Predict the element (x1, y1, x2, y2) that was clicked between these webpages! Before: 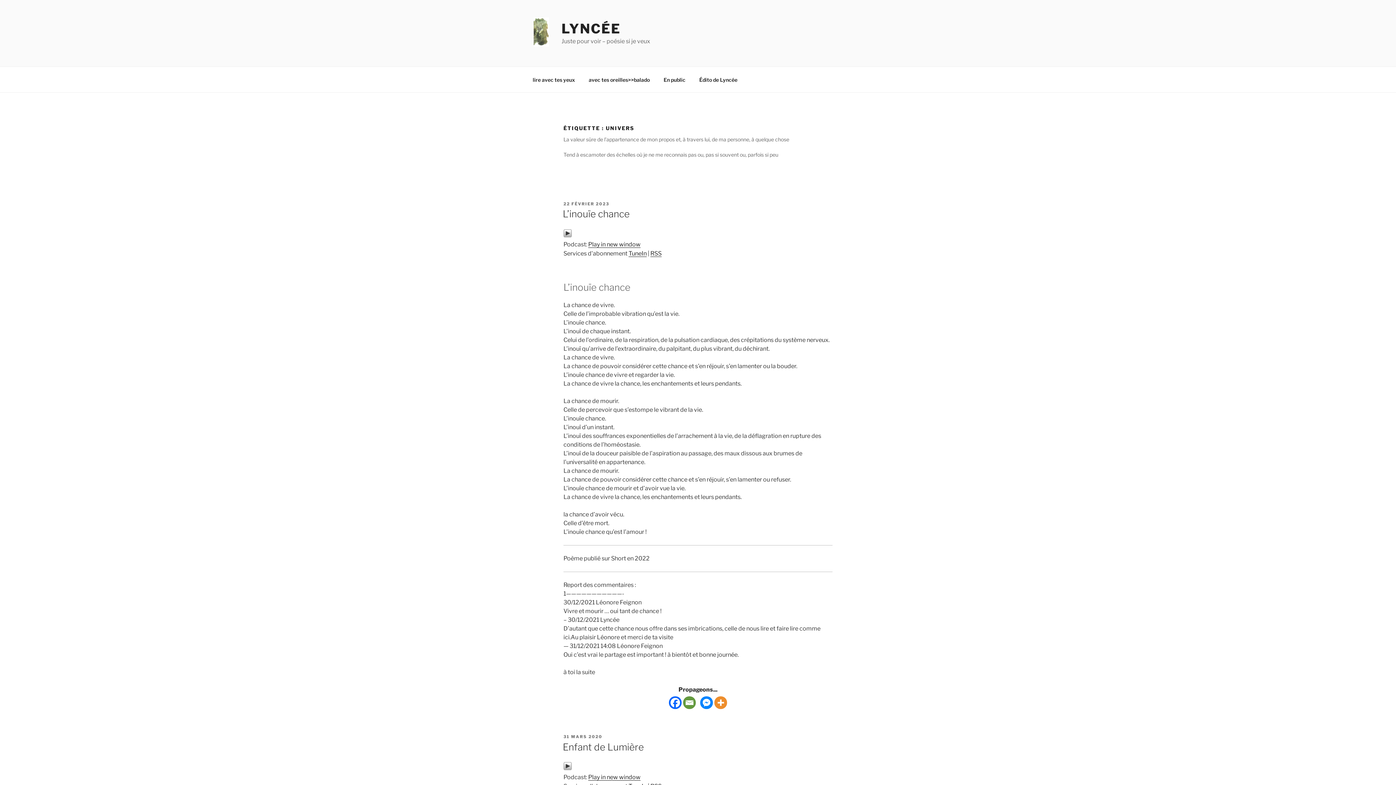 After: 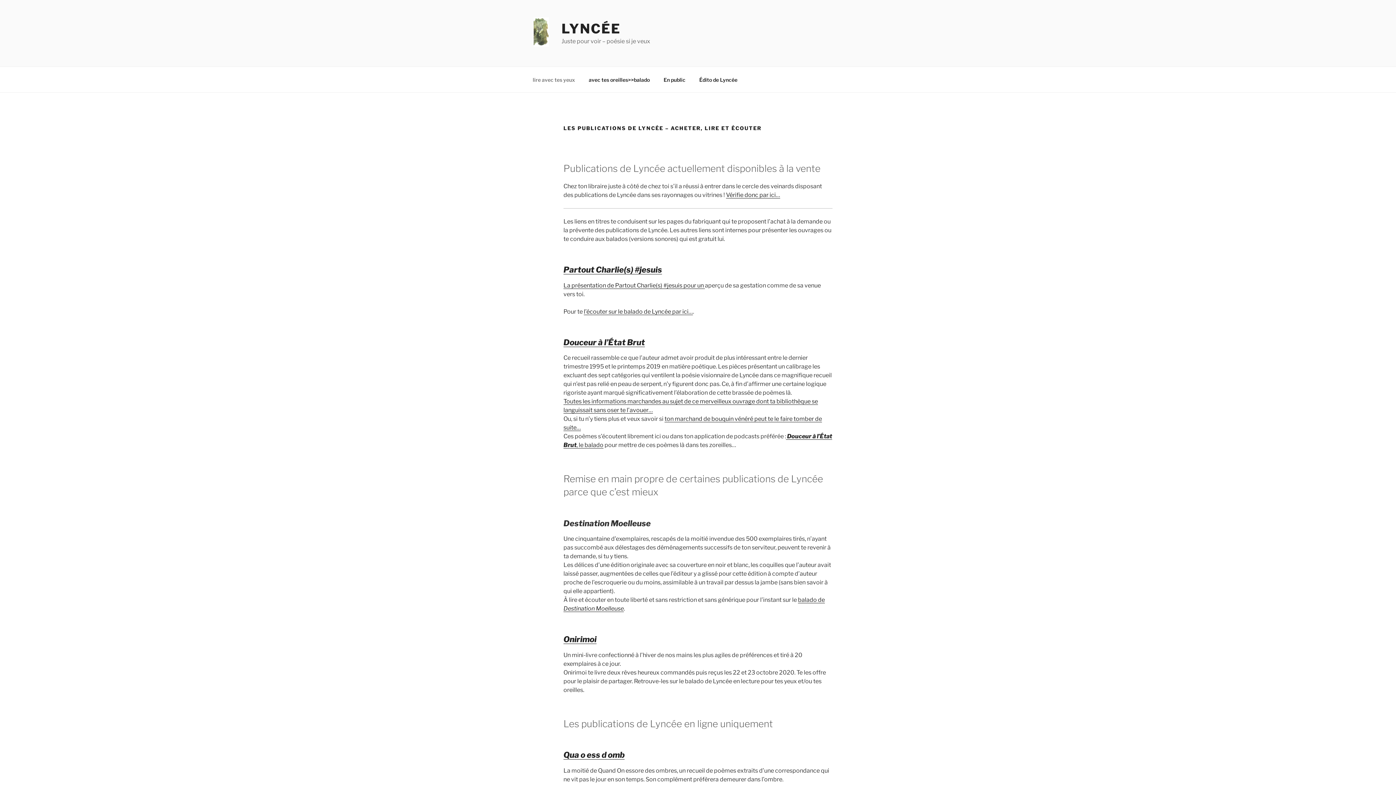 Action: bbox: (526, 70, 581, 88) label: lire avec tes yeux